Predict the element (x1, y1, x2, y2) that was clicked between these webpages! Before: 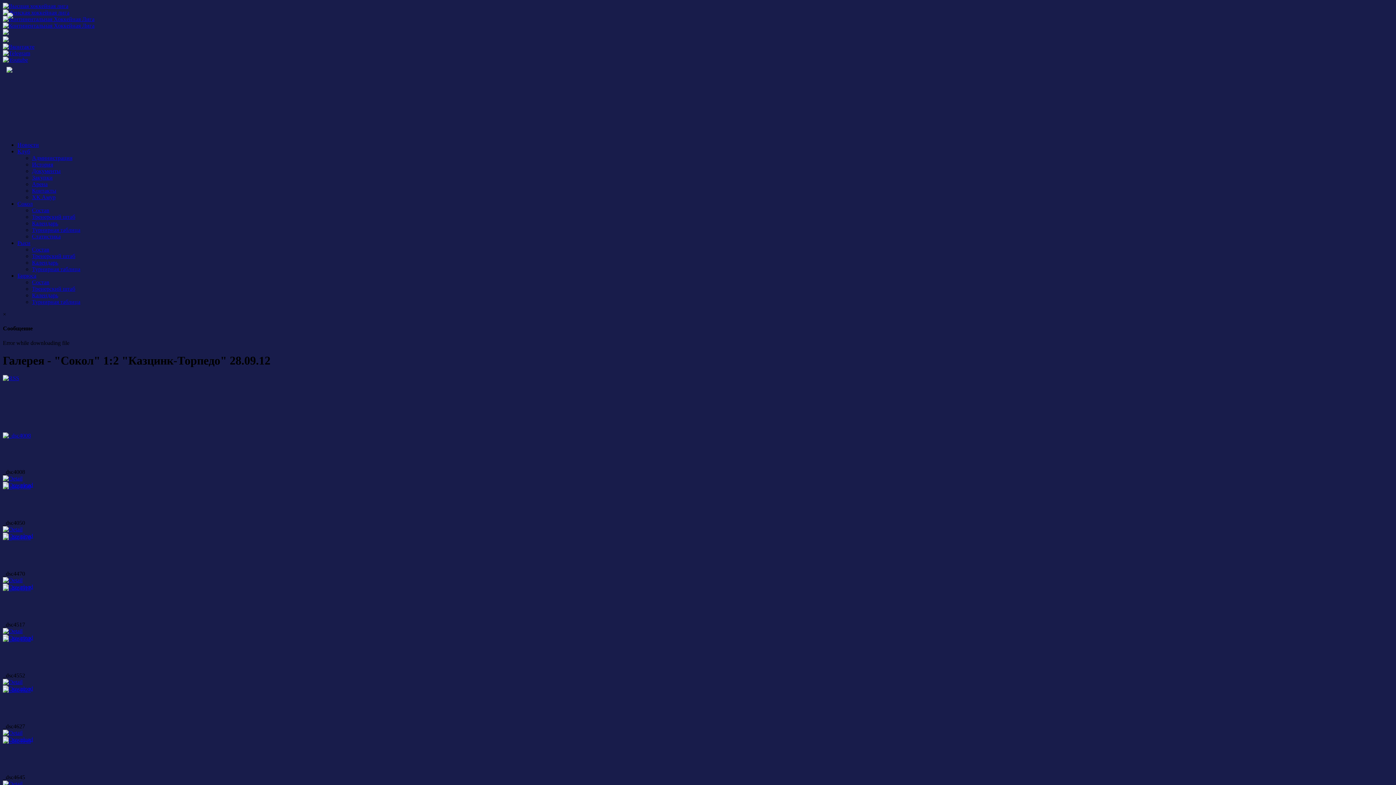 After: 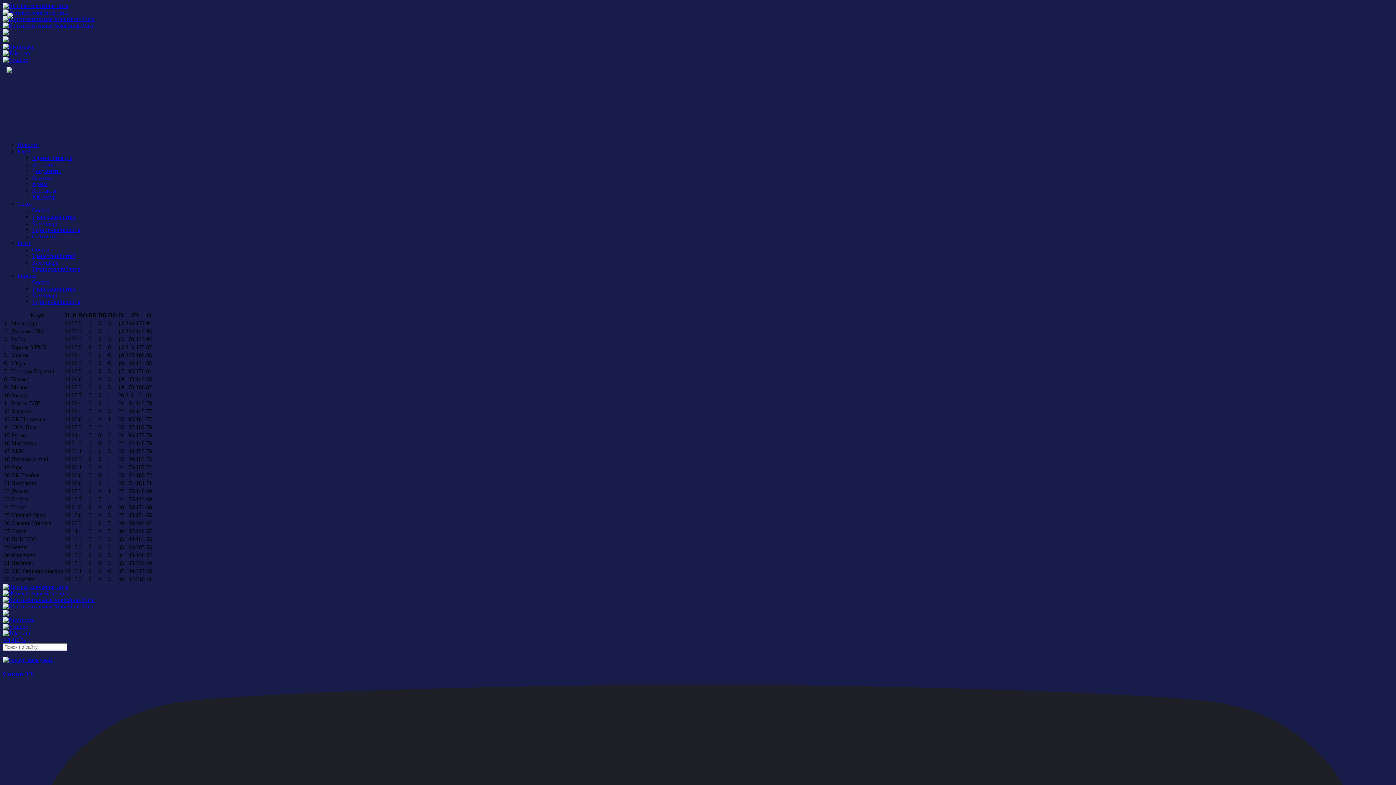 Action: bbox: (32, 226, 80, 233) label: Турнирная таблица